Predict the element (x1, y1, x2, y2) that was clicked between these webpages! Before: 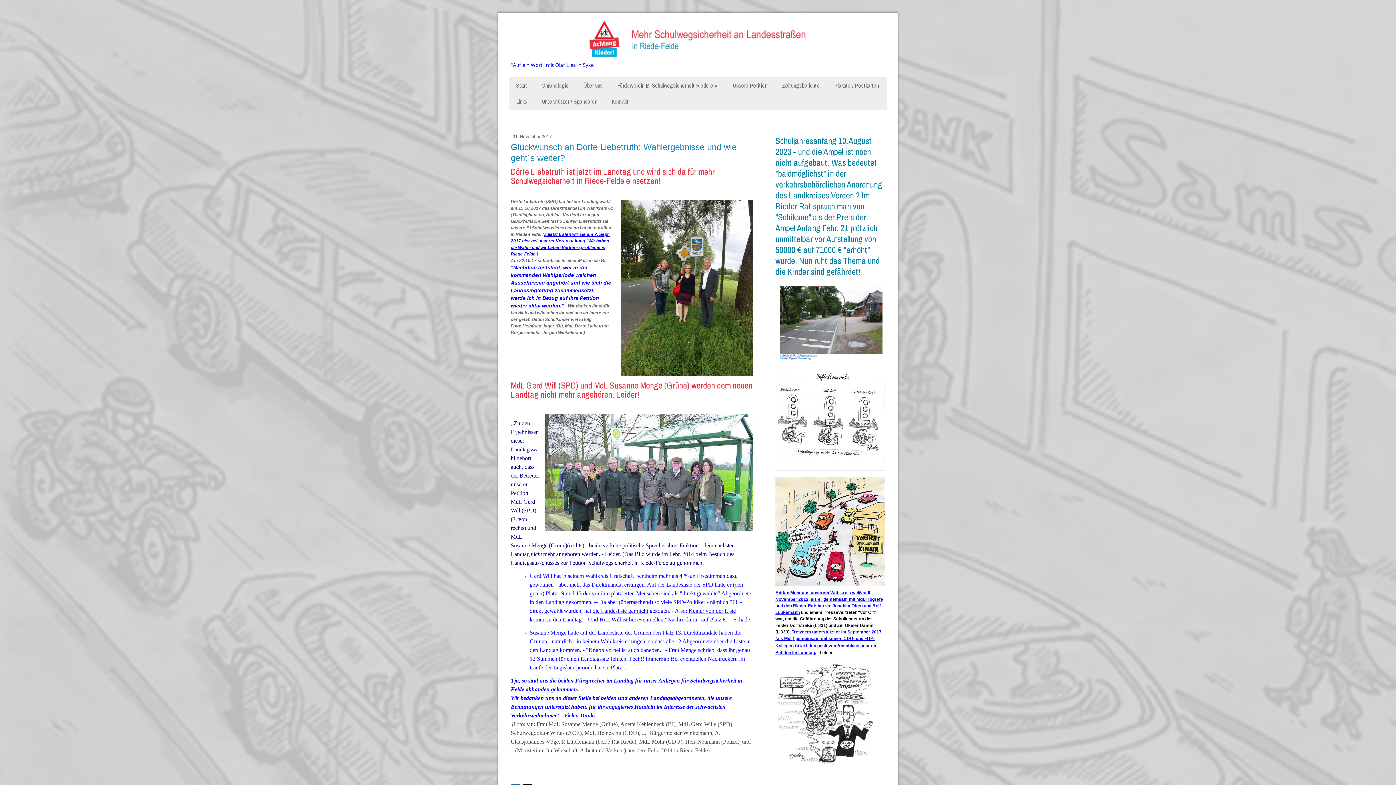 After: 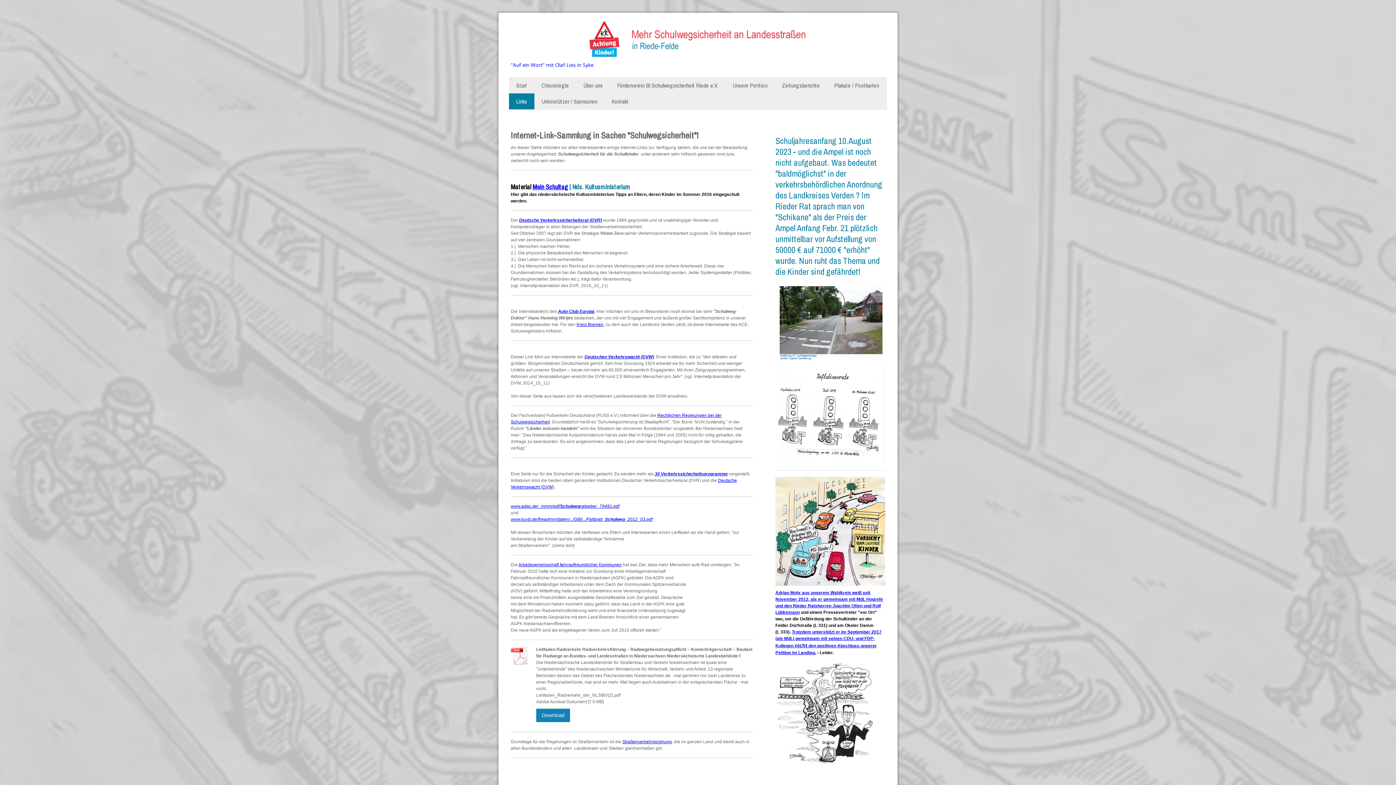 Action: label: Links bbox: (509, 93, 534, 109)